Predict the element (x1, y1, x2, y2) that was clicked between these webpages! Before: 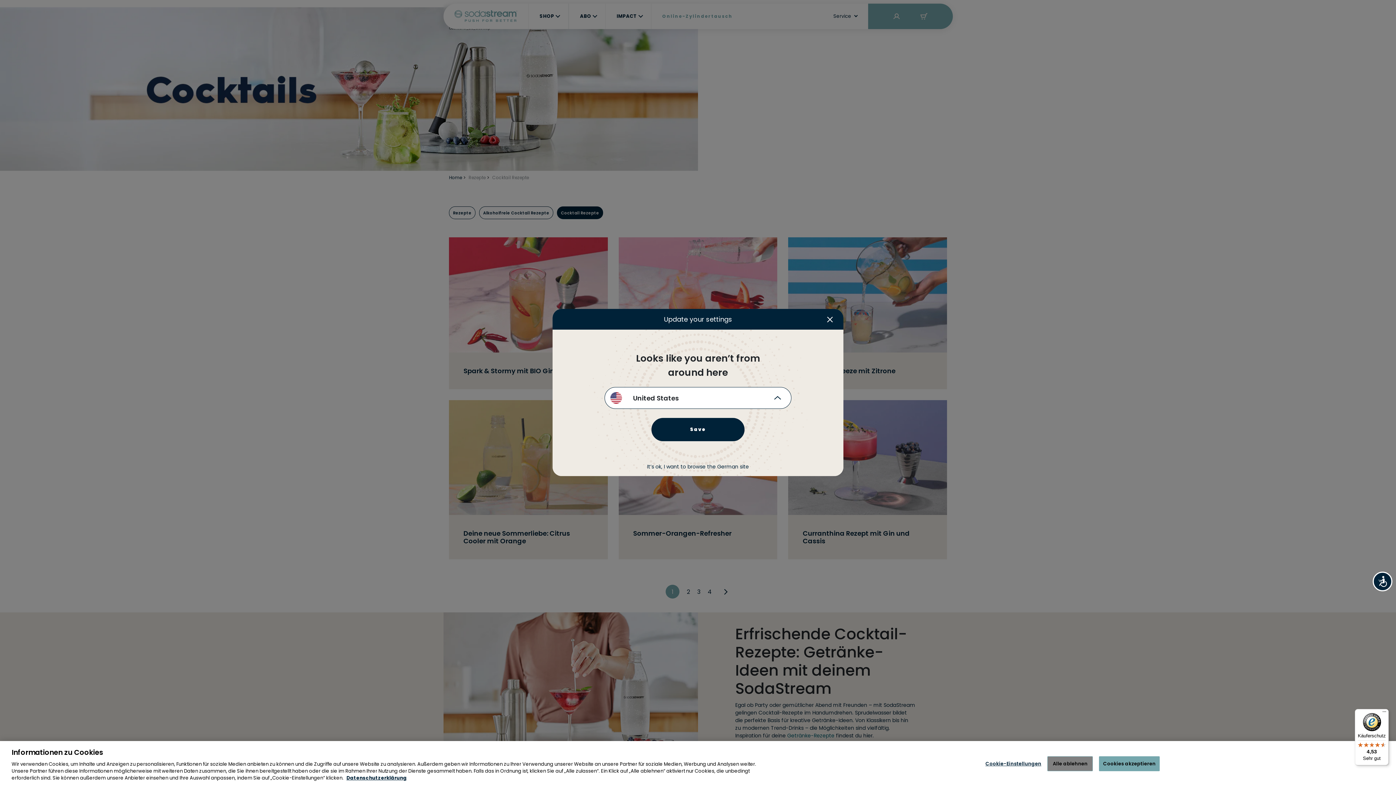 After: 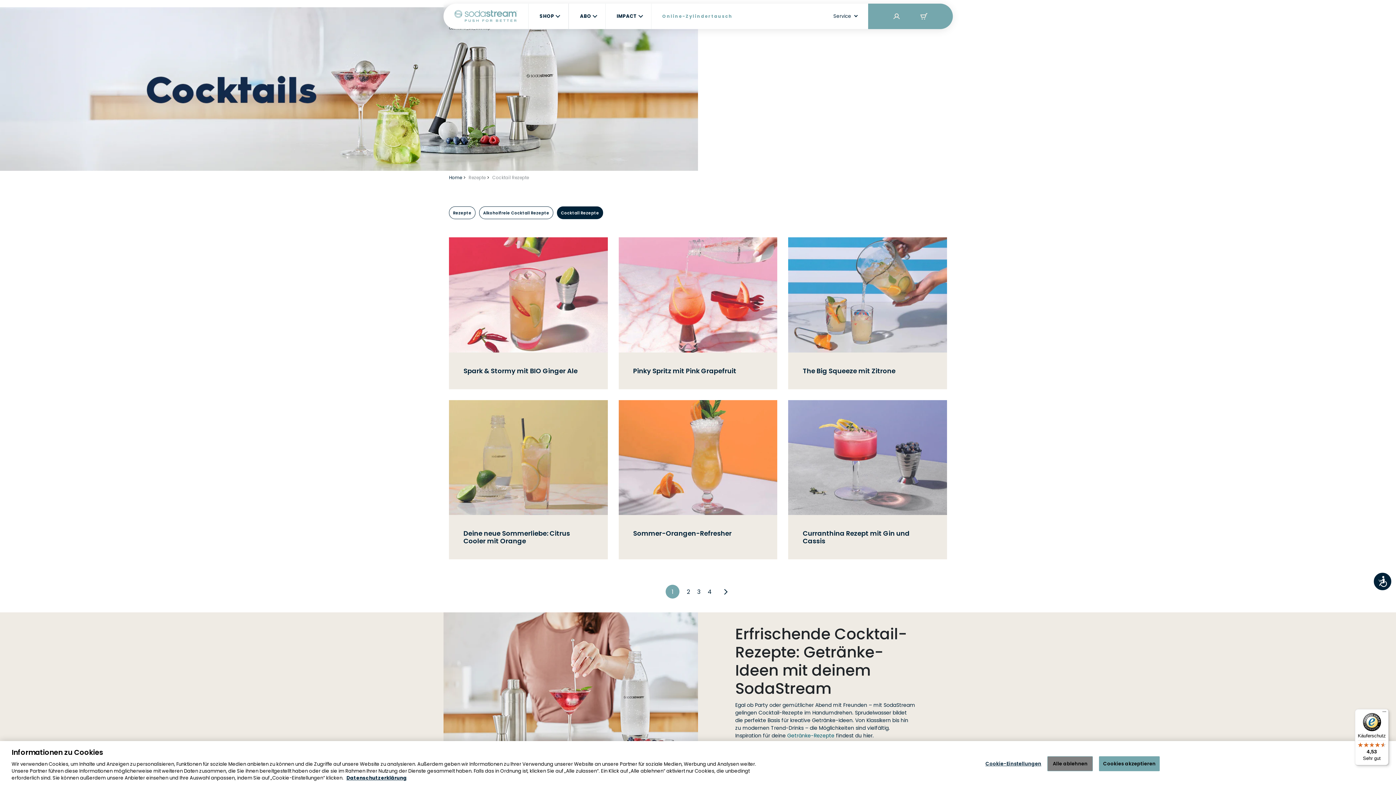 Action: label: It’s ok, I want to browse the German site bbox: (647, 463, 749, 470)